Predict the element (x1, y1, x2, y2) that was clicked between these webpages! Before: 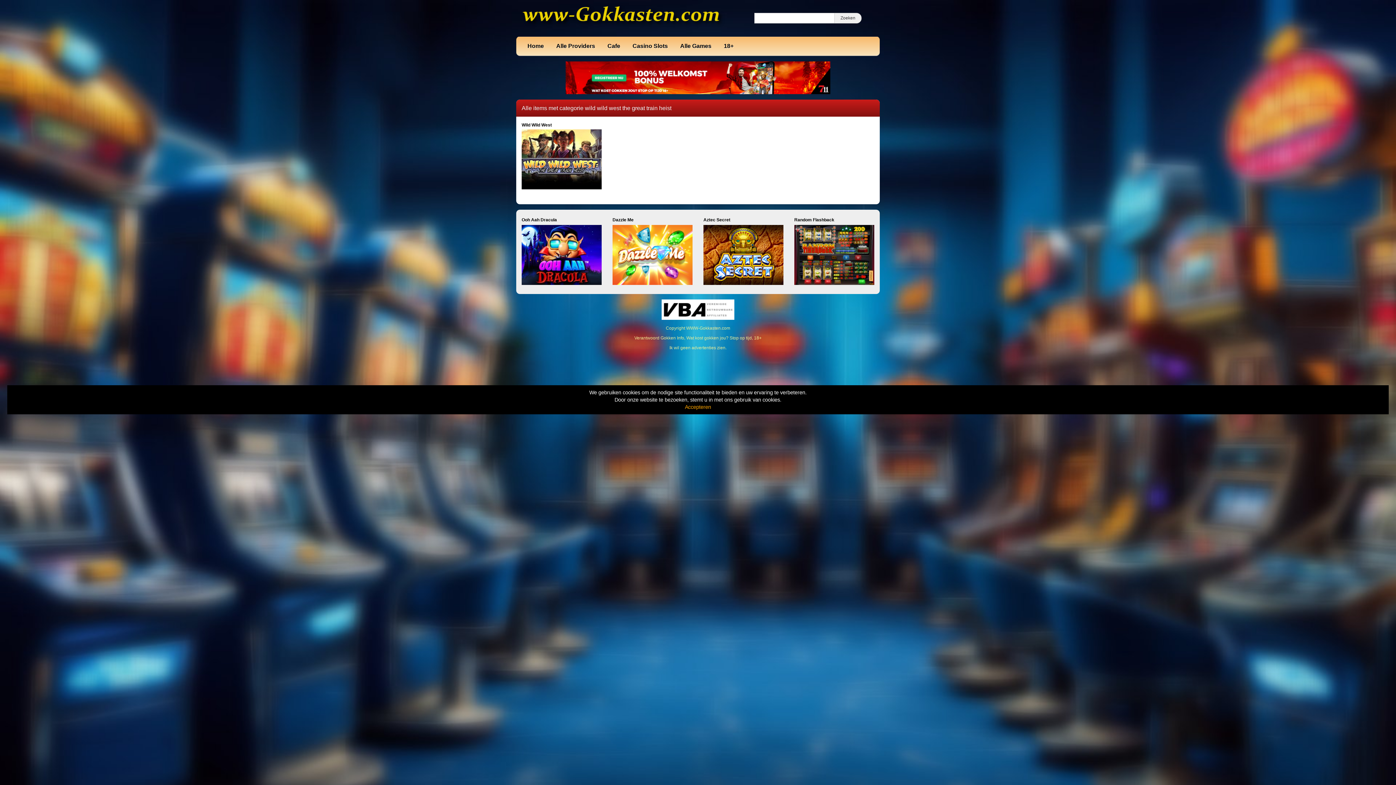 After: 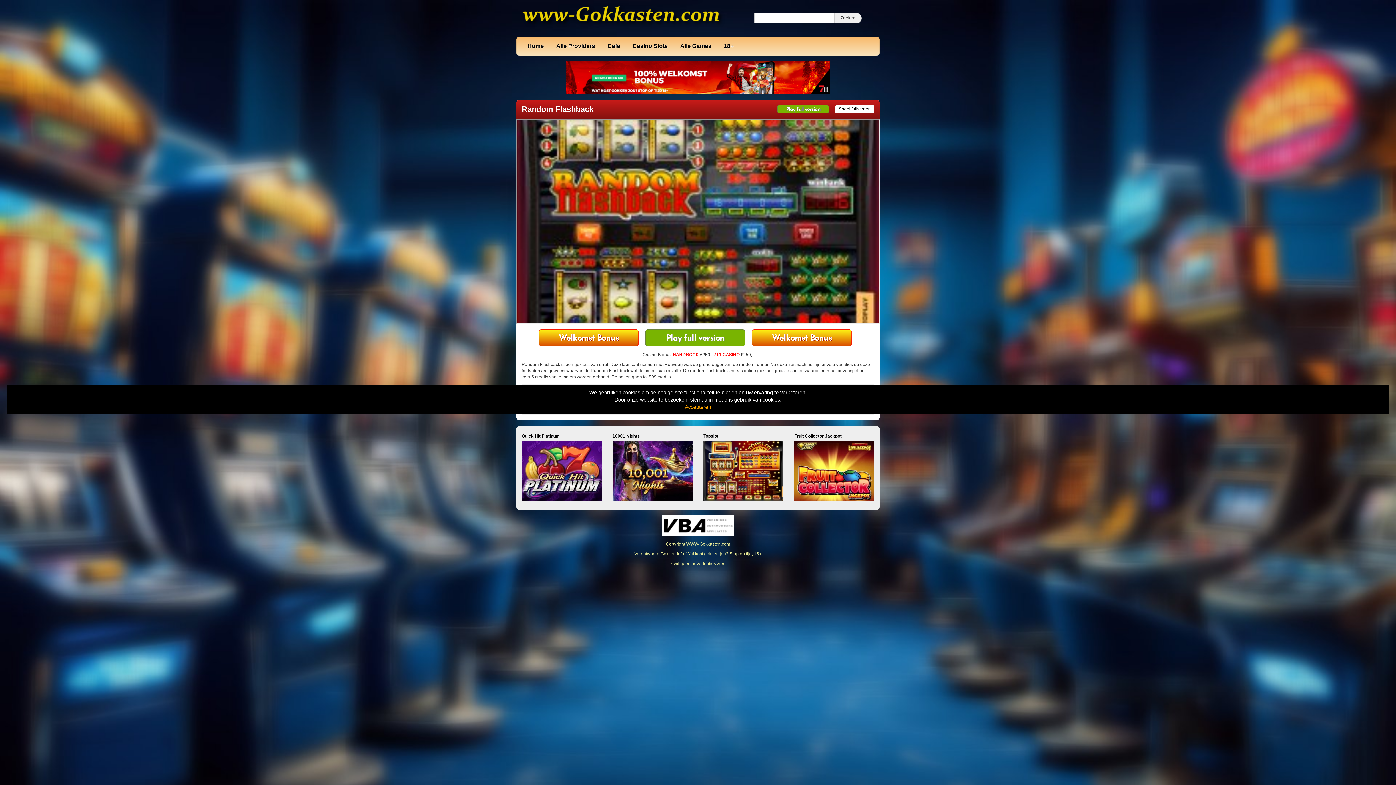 Action: bbox: (794, 217, 874, 257) label: Random Flashback